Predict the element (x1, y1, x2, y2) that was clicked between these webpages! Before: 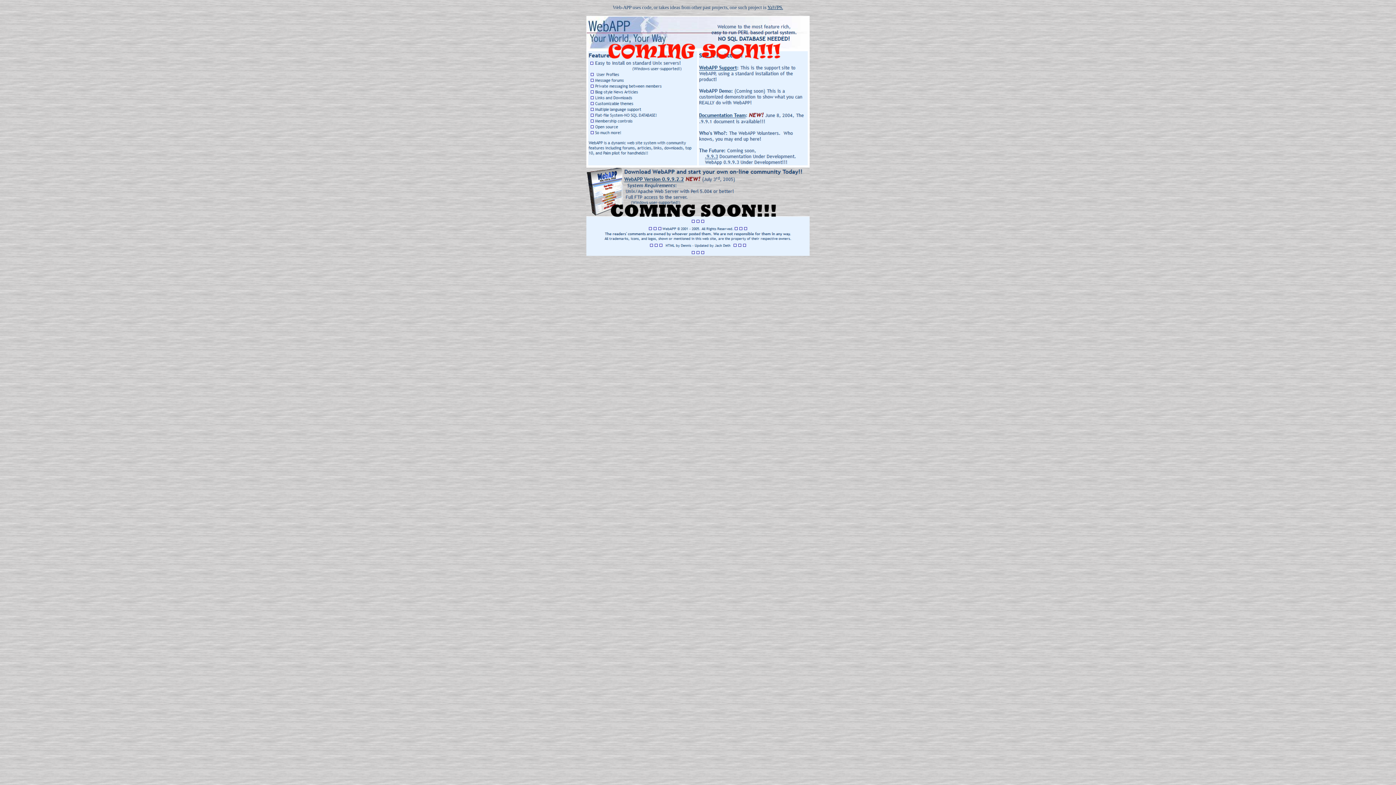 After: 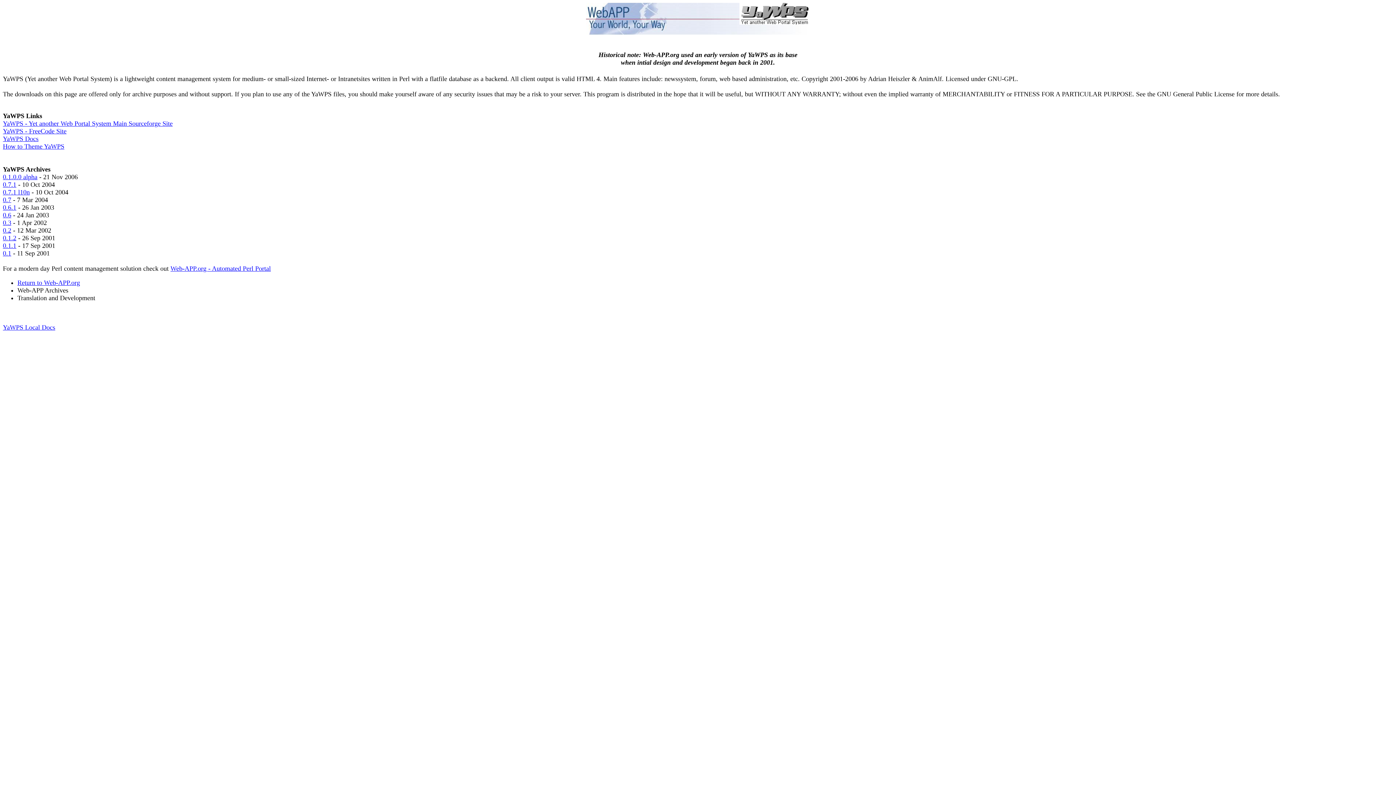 Action: label: YaWPS. bbox: (767, 4, 783, 10)